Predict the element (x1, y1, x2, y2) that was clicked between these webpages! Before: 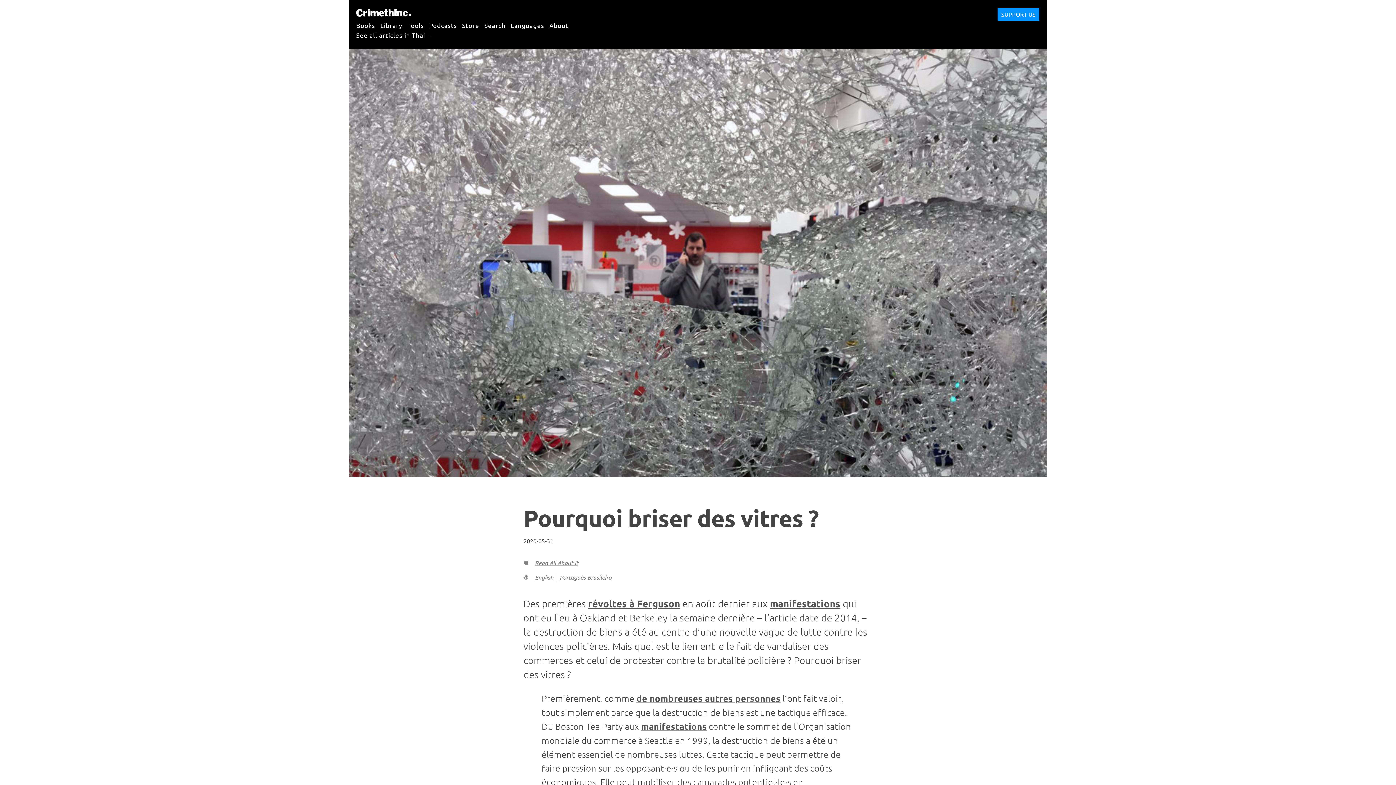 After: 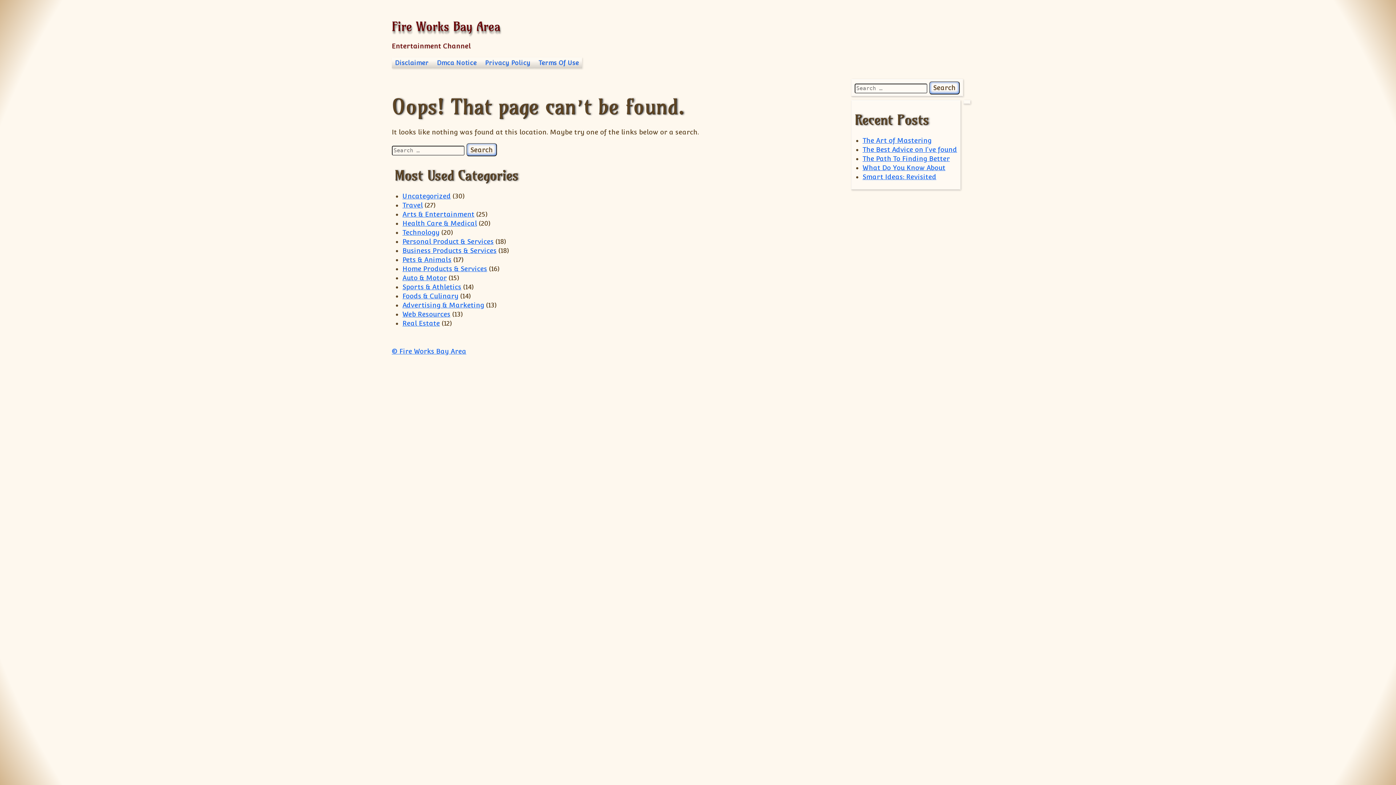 Action: label: manifestations bbox: (770, 597, 840, 609)